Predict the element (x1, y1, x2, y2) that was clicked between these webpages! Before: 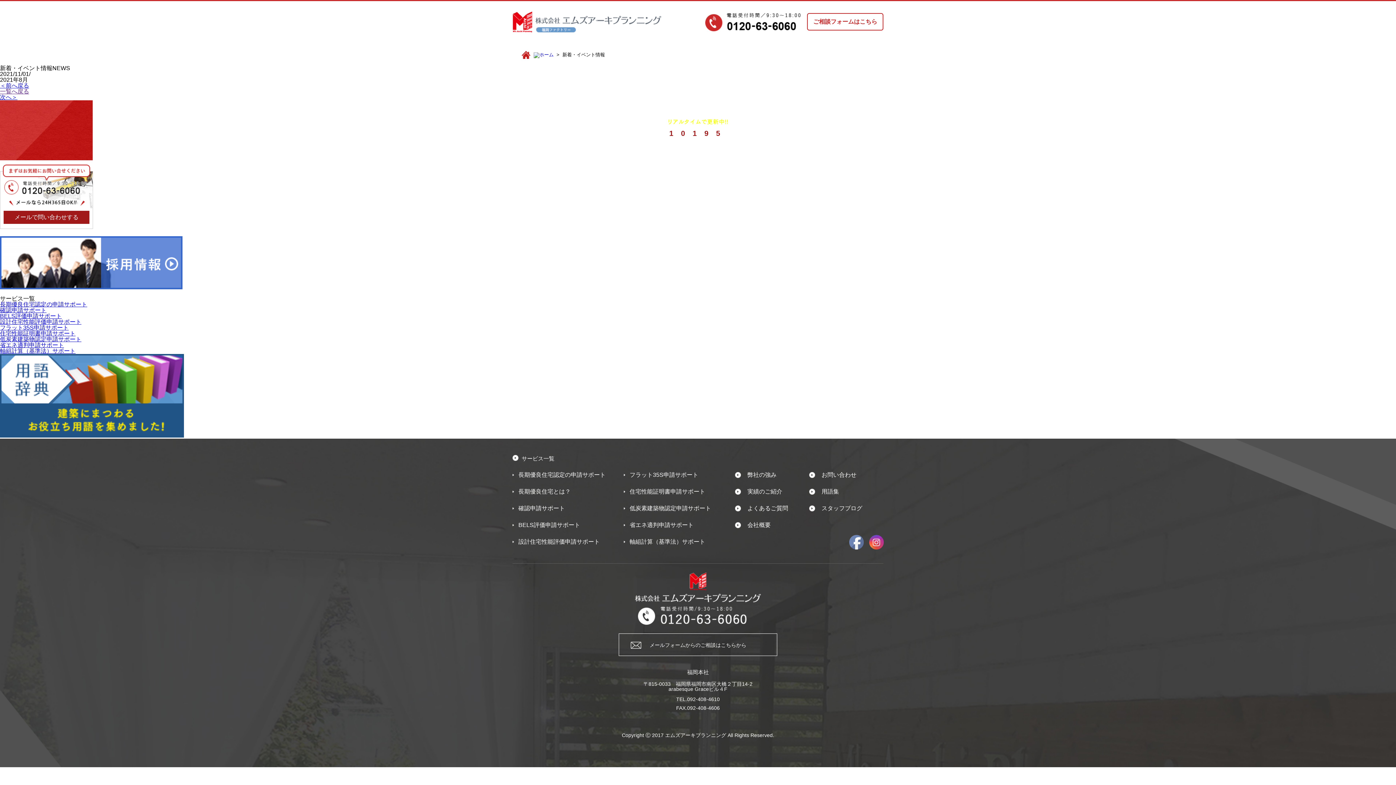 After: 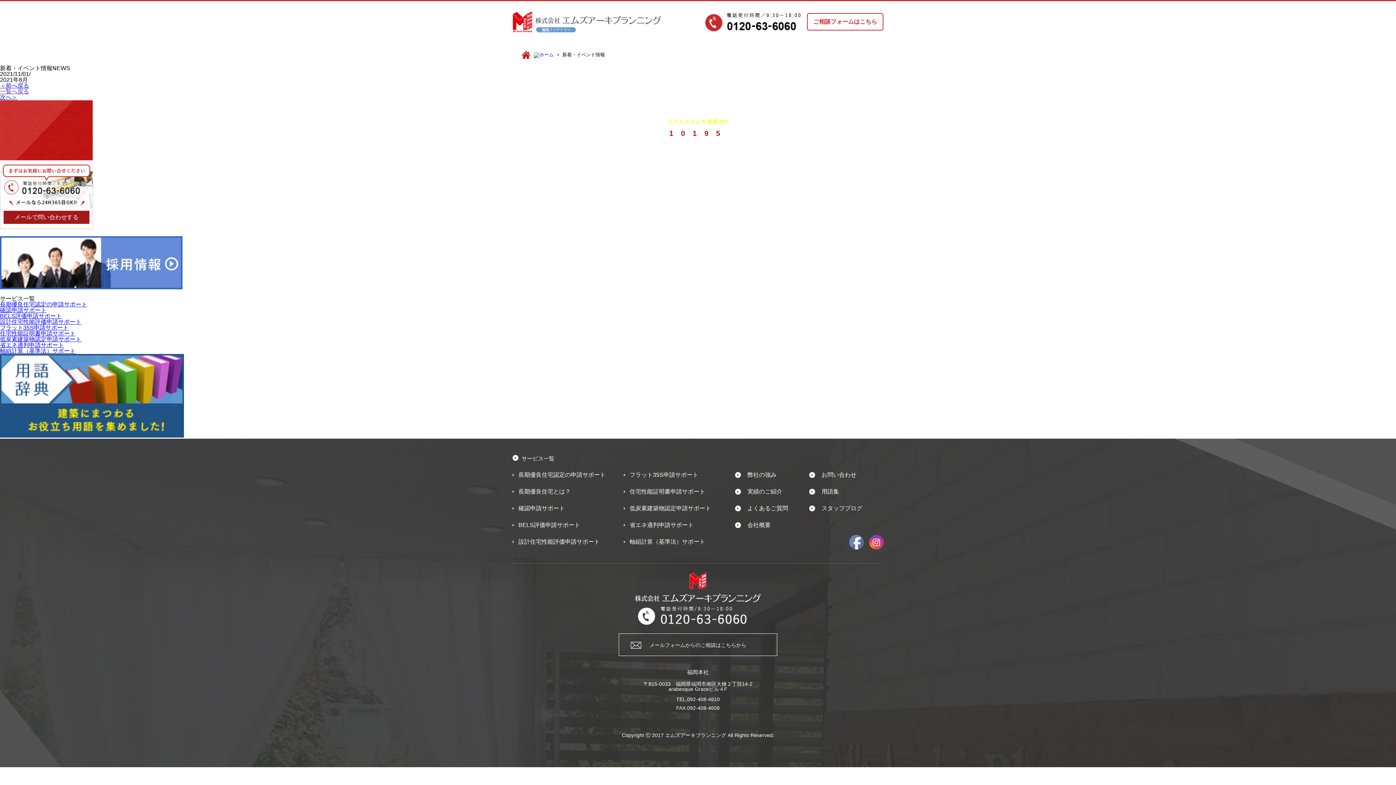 Action: bbox: (869, 535, 883, 550)